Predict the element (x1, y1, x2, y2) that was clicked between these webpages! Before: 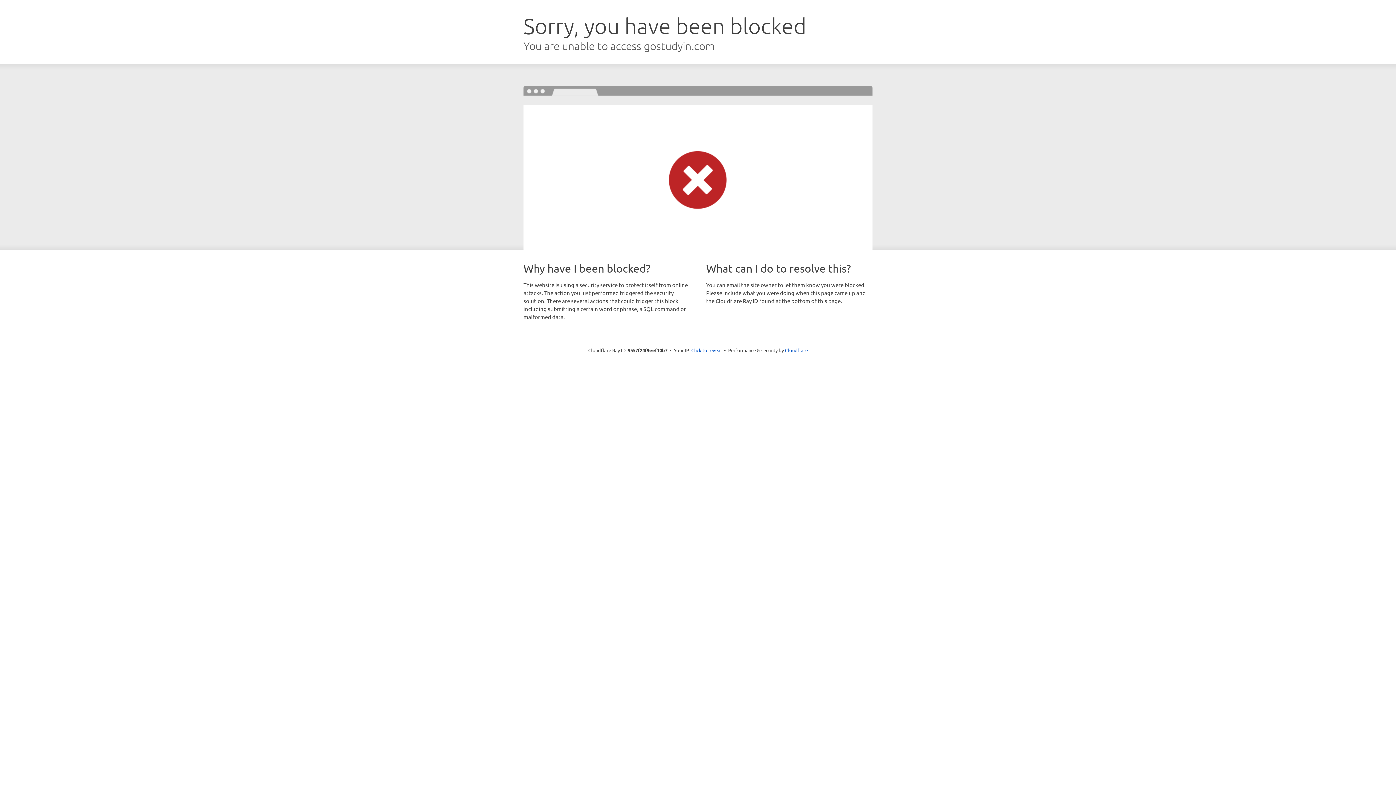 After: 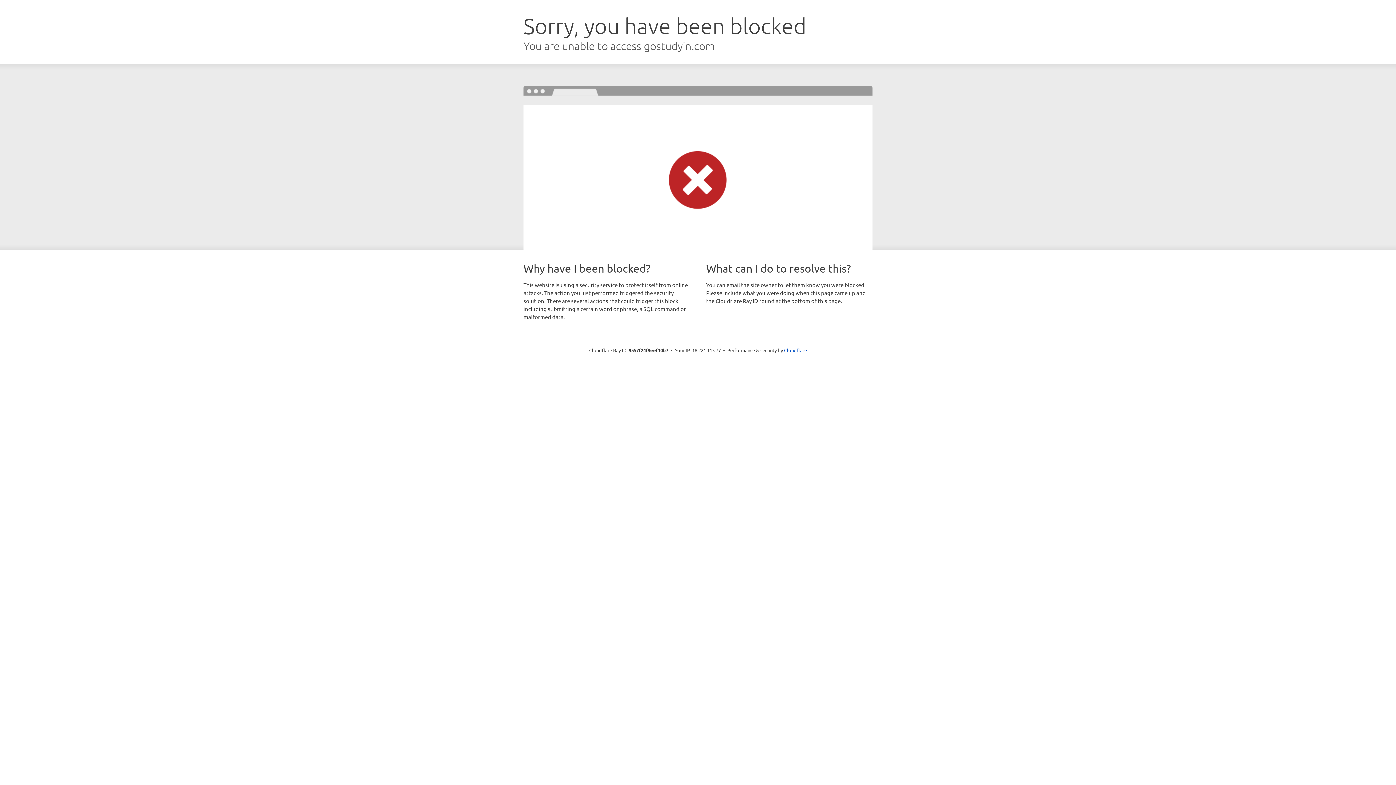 Action: bbox: (691, 346, 722, 353) label: Click to reveal